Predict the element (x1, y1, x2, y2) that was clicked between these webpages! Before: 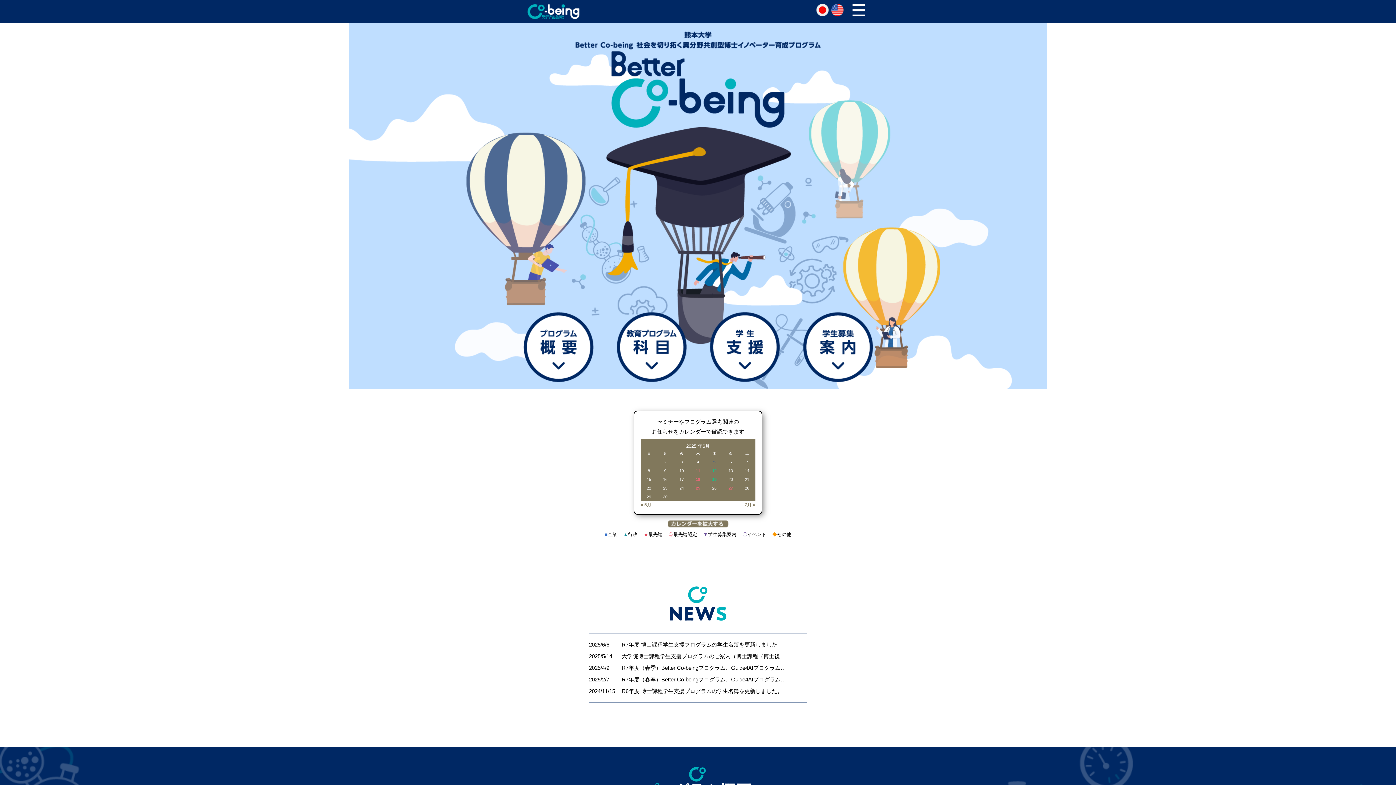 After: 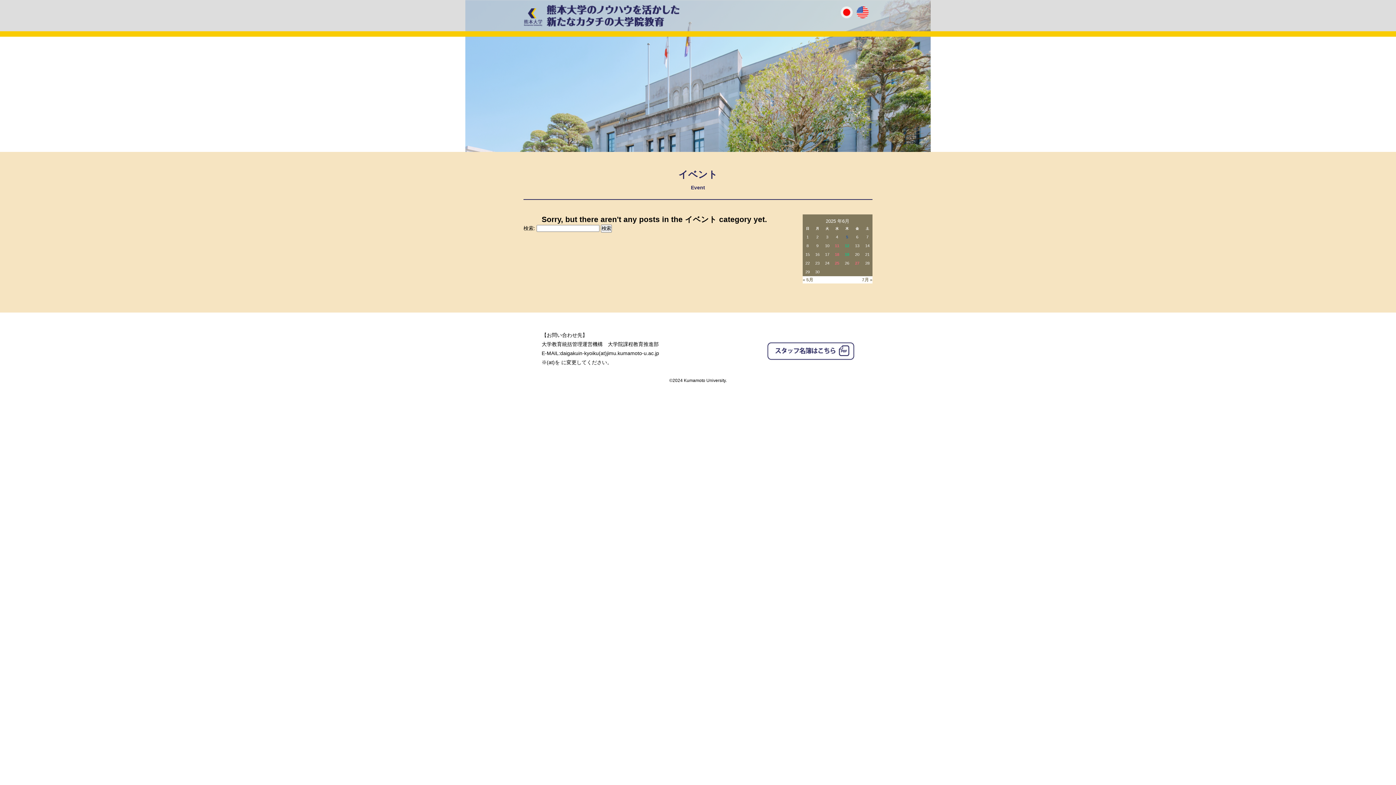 Action: label: 〇イベント bbox: (742, 532, 766, 537)